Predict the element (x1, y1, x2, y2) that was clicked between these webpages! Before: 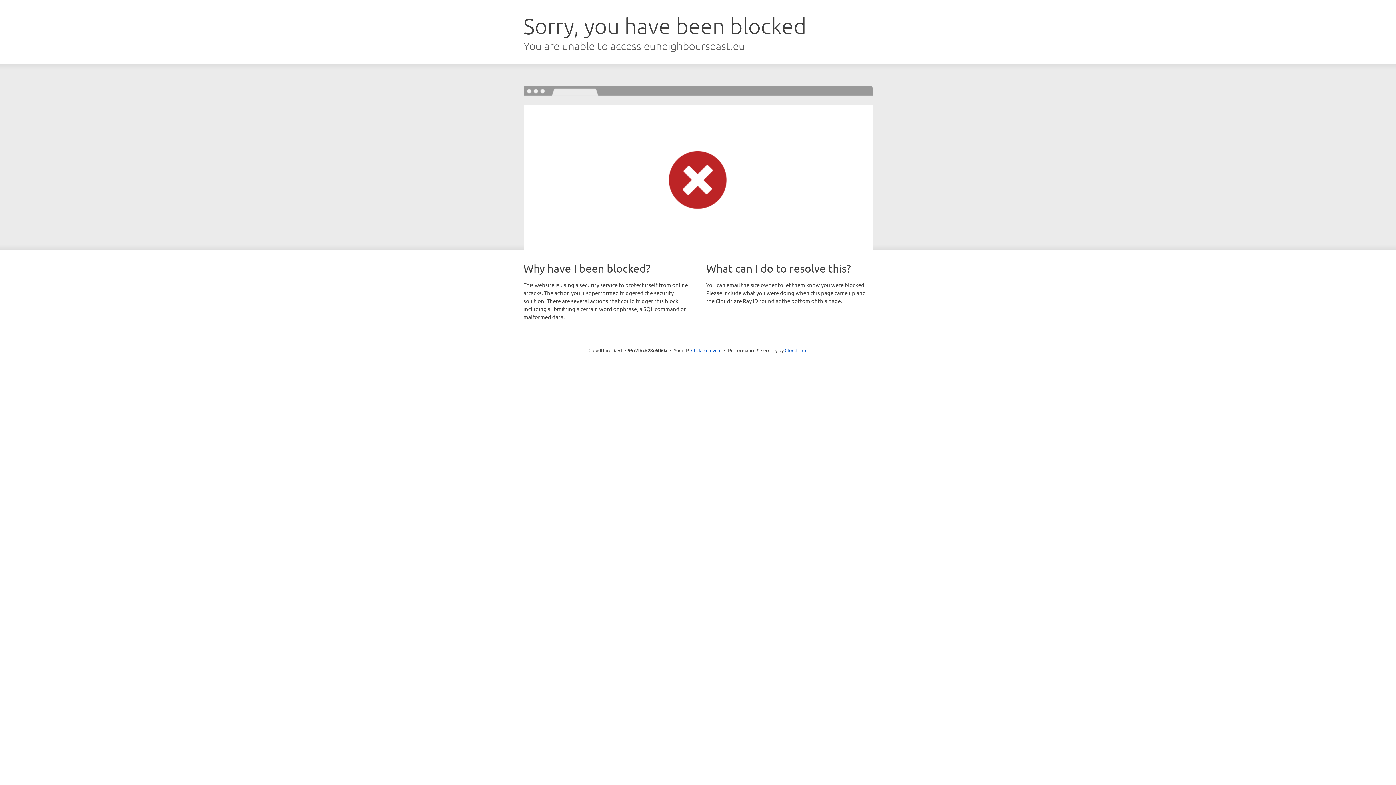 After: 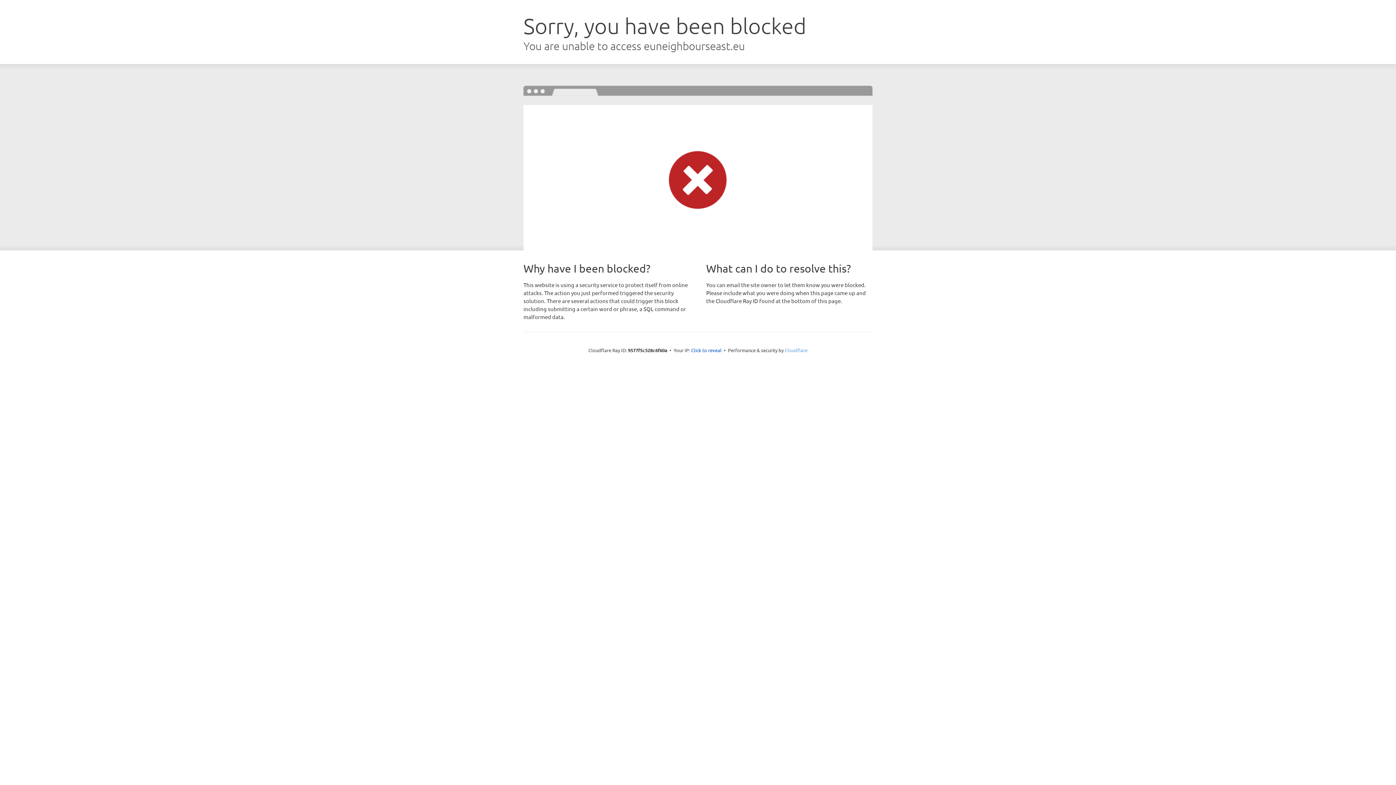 Action: label: Cloudflare bbox: (784, 347, 807, 353)